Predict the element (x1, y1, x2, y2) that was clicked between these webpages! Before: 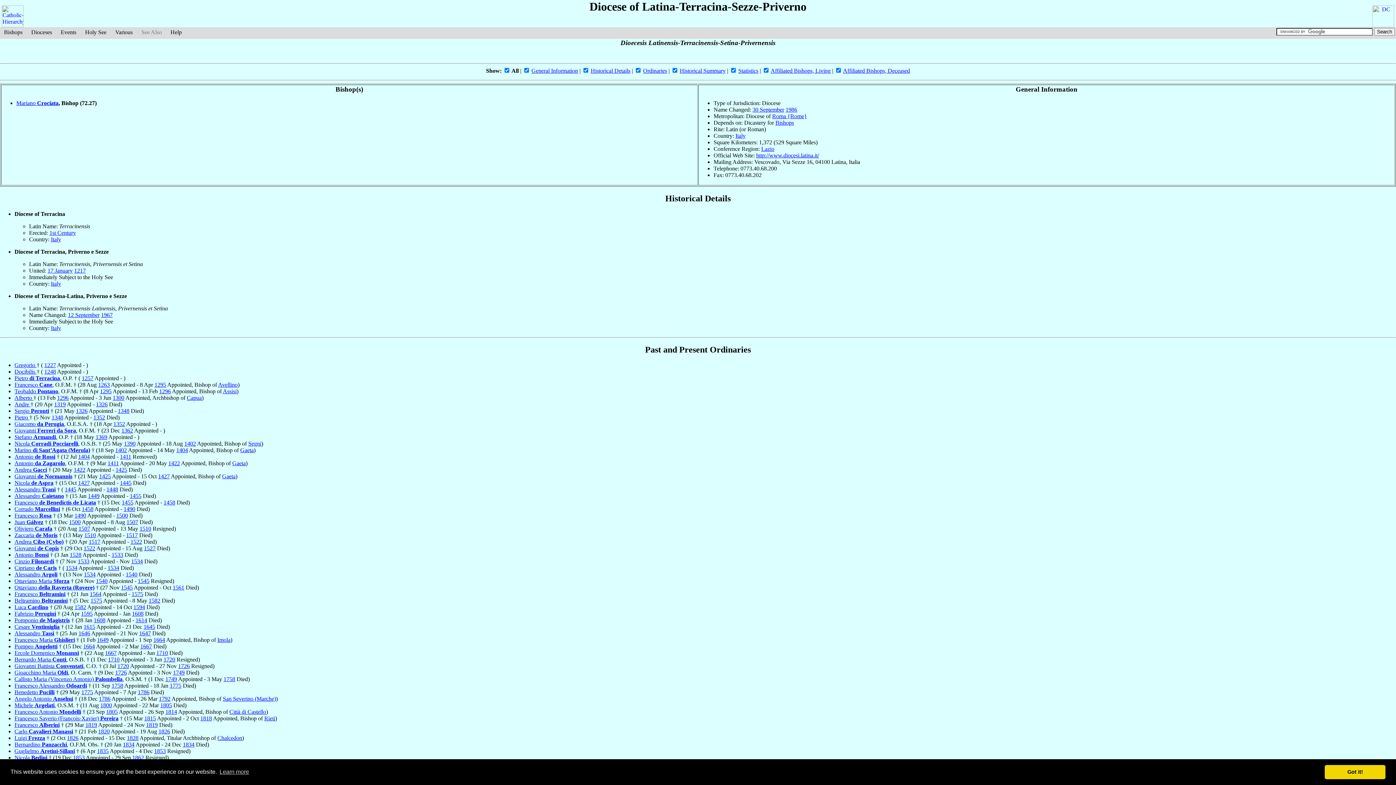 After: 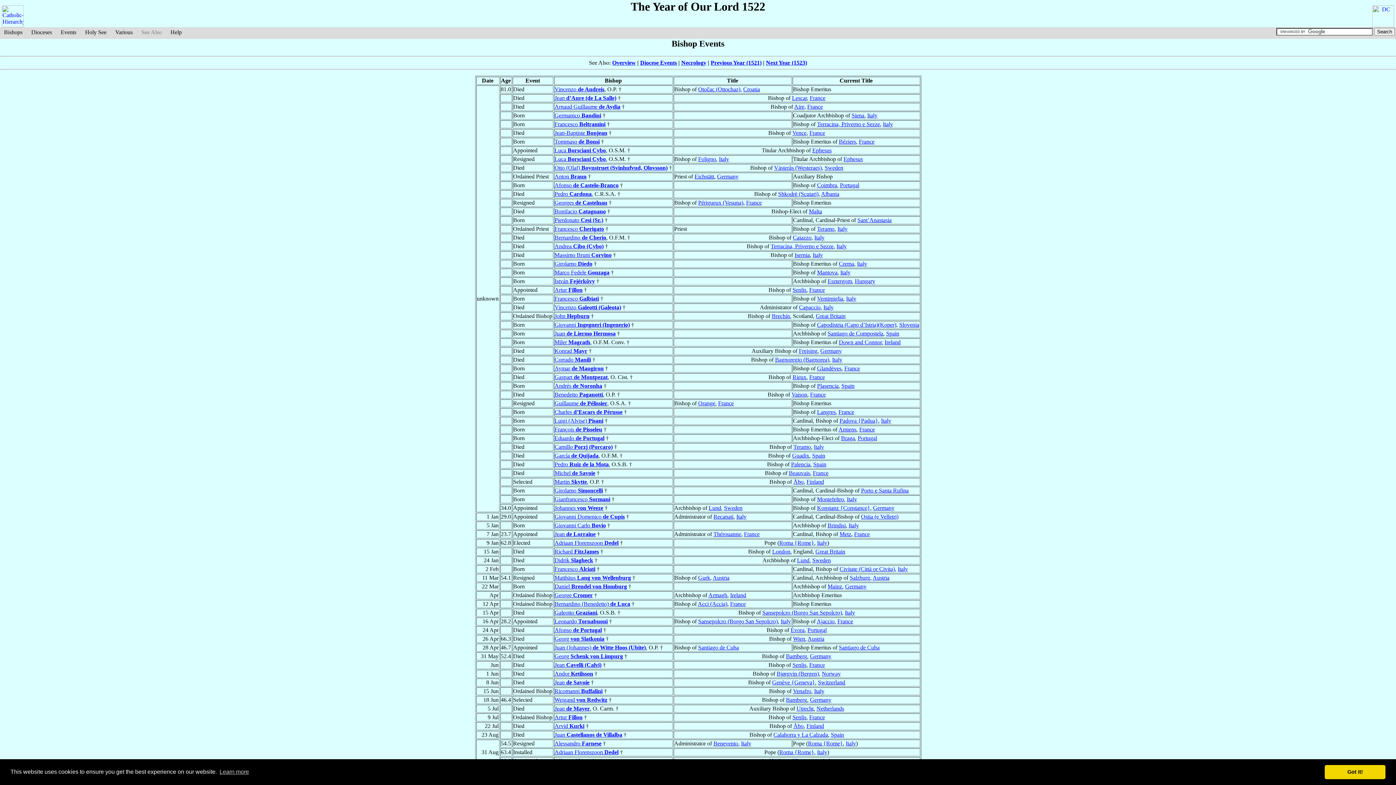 Action: label: 1522 bbox: (83, 545, 95, 551)